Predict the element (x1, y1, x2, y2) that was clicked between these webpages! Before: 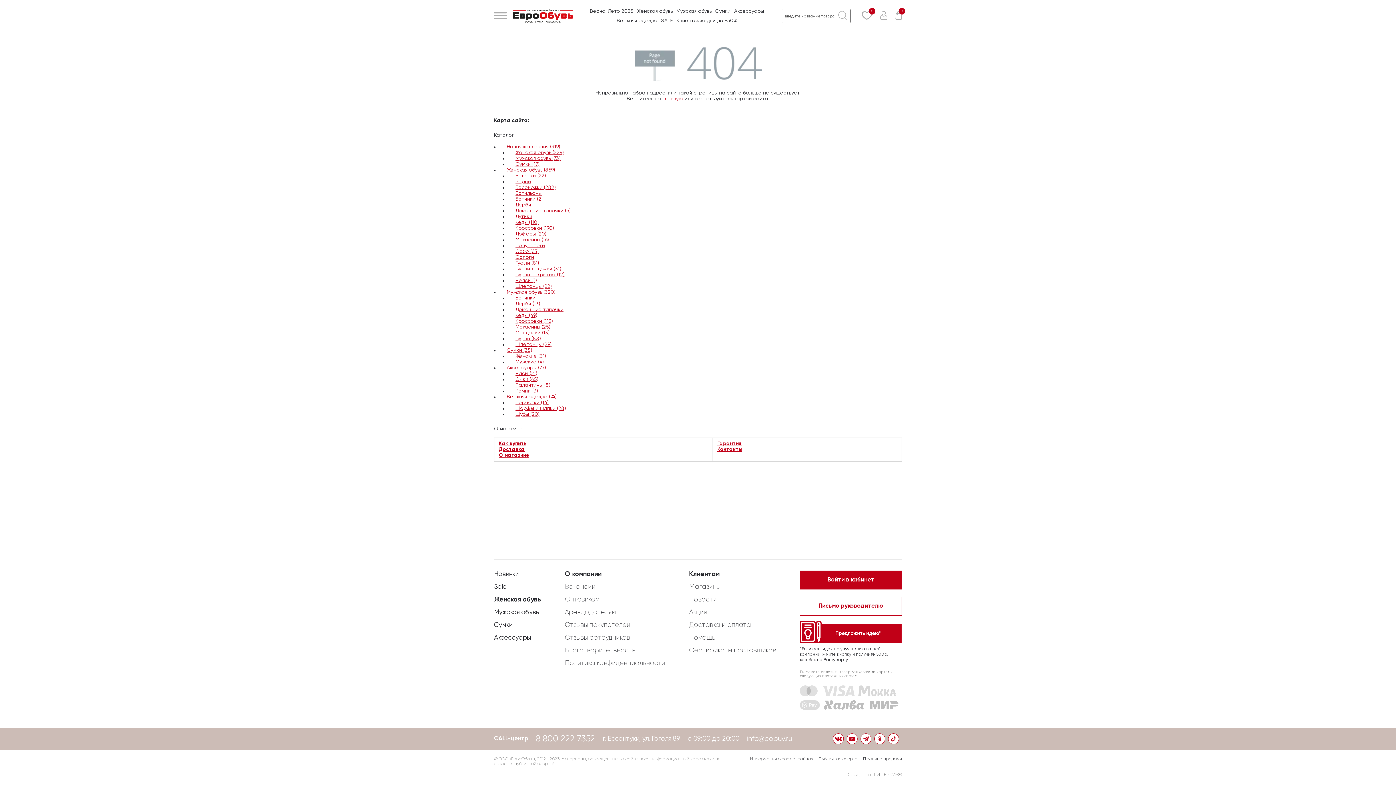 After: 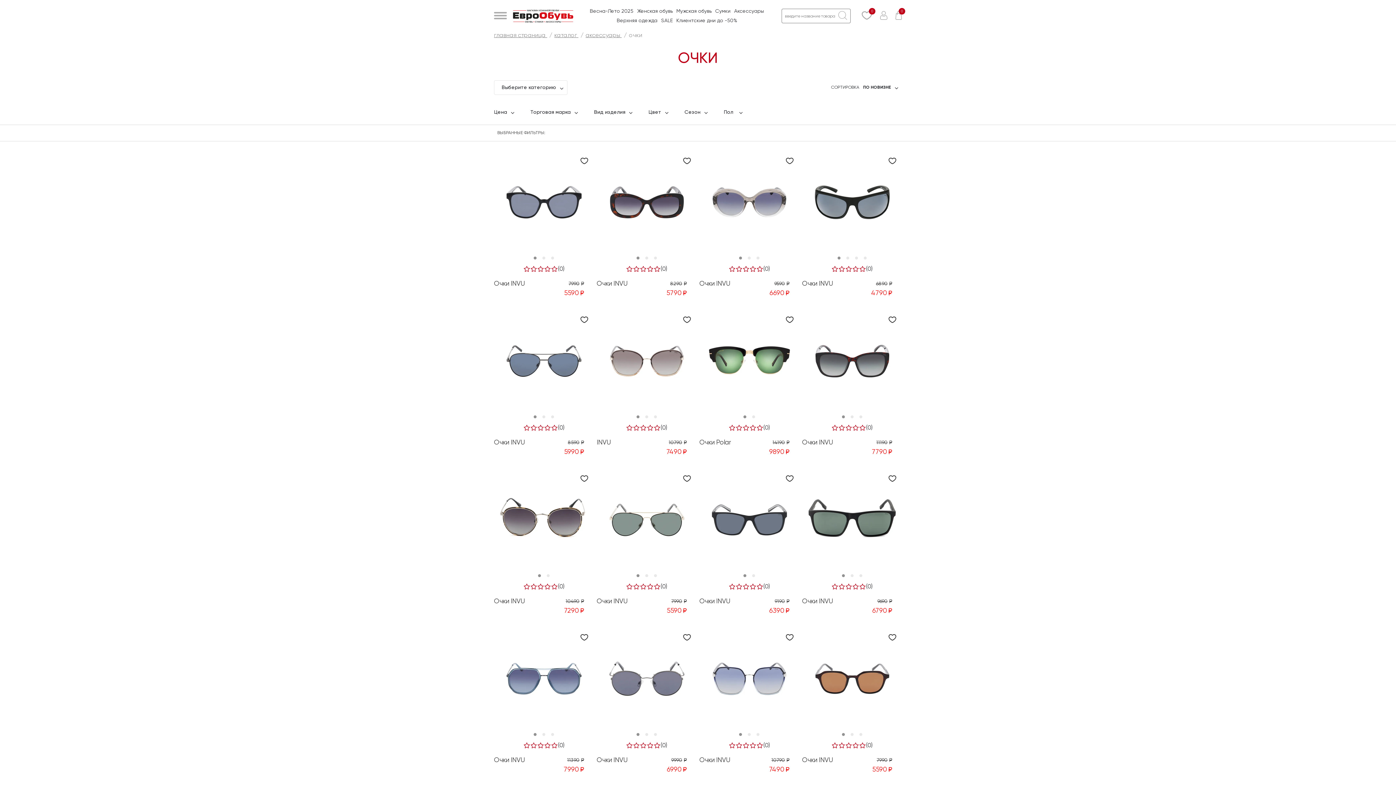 Action: label: Очки (45) bbox: (515, 377, 538, 382)